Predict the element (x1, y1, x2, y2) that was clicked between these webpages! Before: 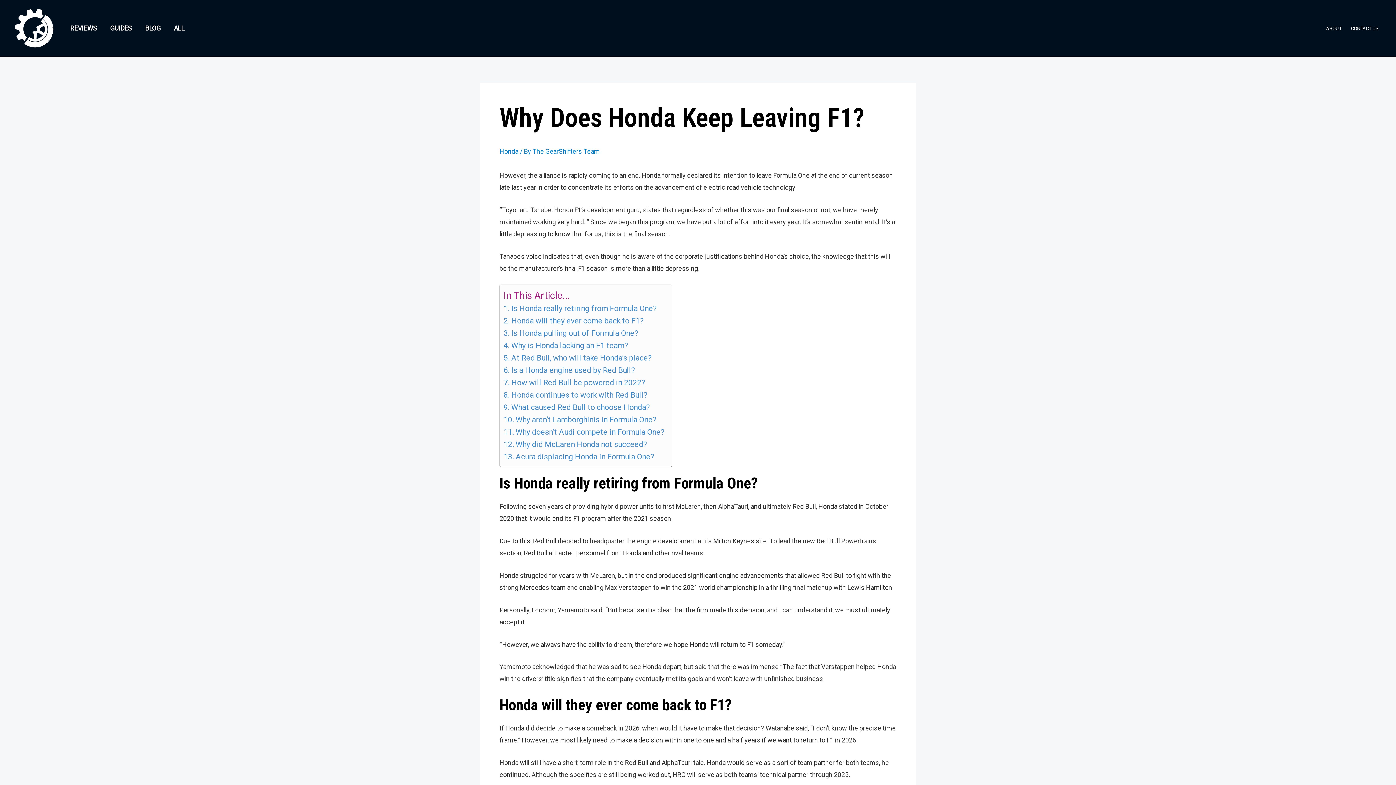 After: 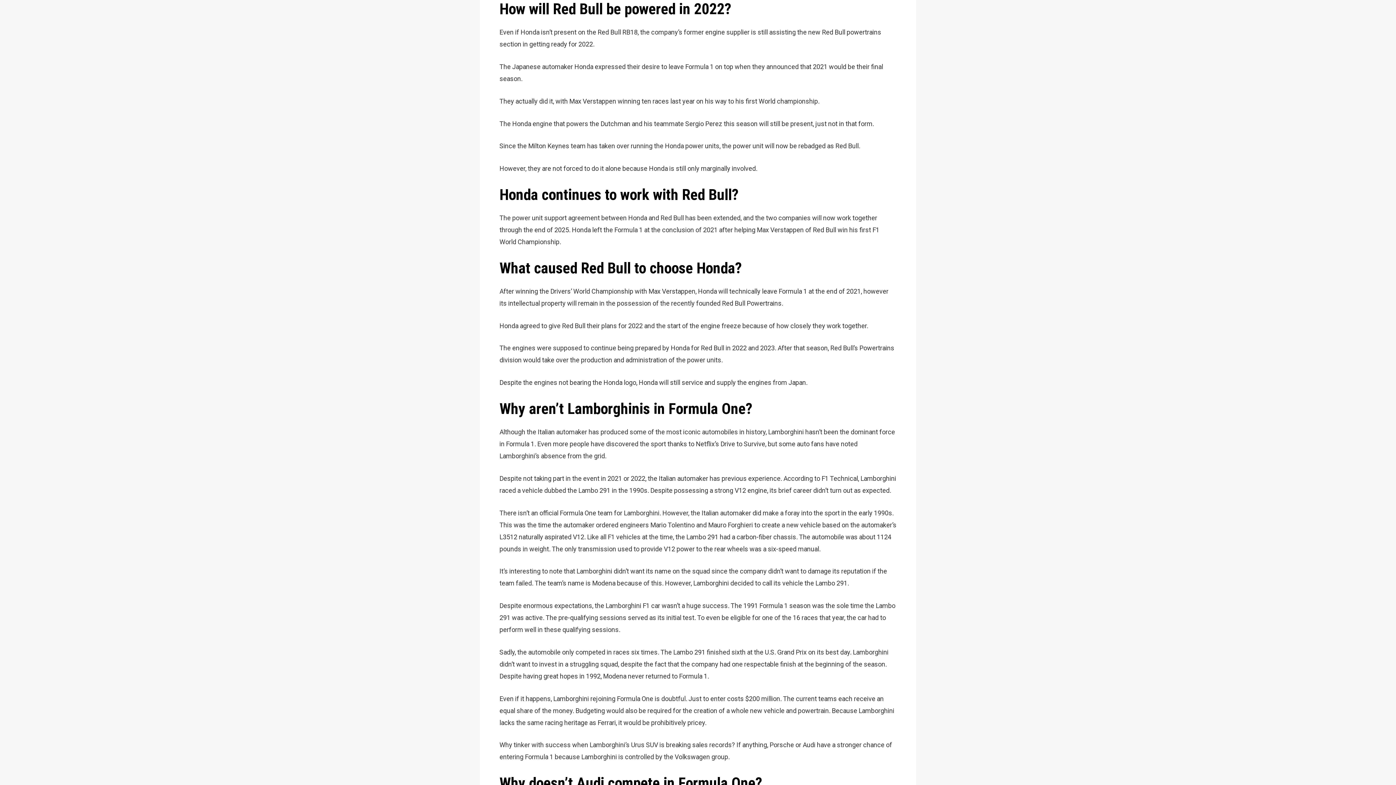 Action: label: How will Red Bull be powered in 2022? bbox: (503, 376, 645, 389)